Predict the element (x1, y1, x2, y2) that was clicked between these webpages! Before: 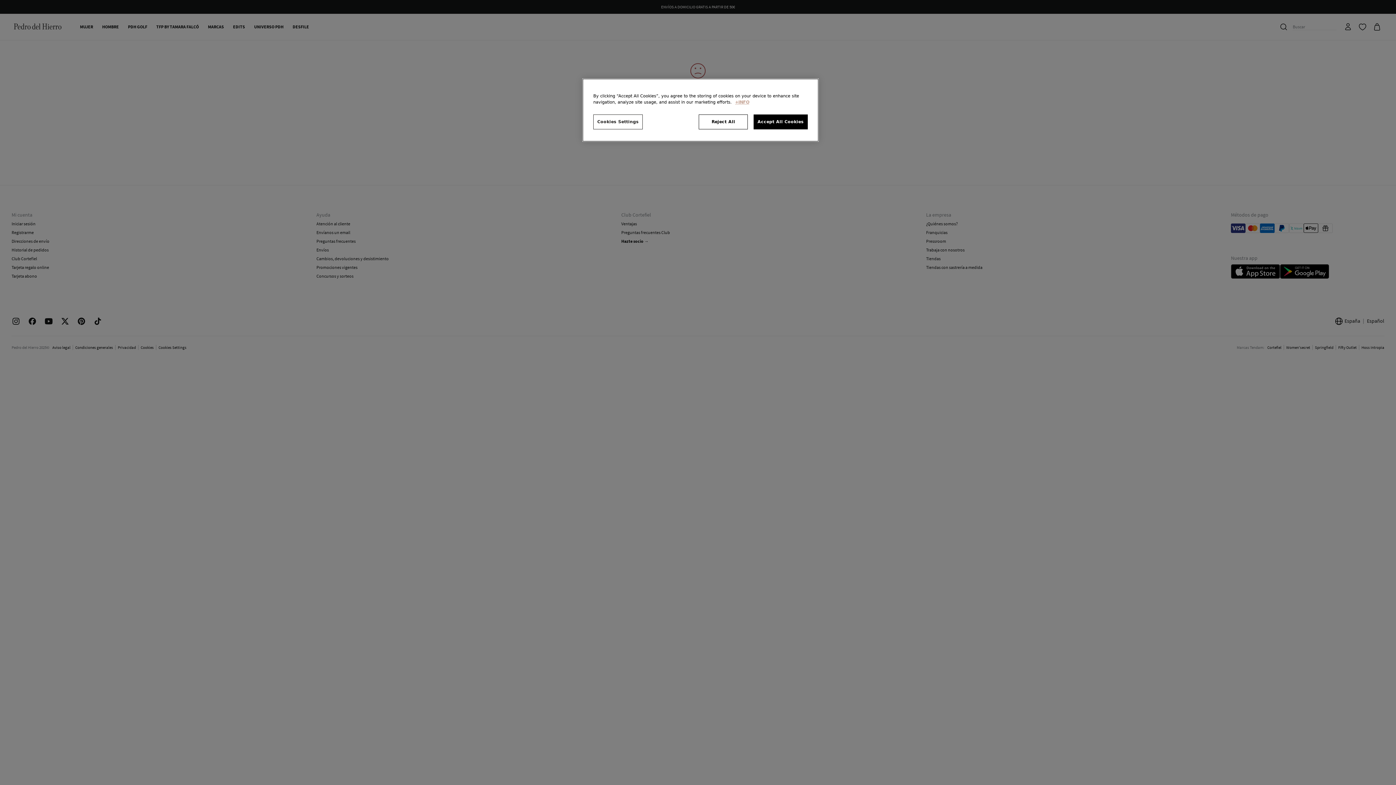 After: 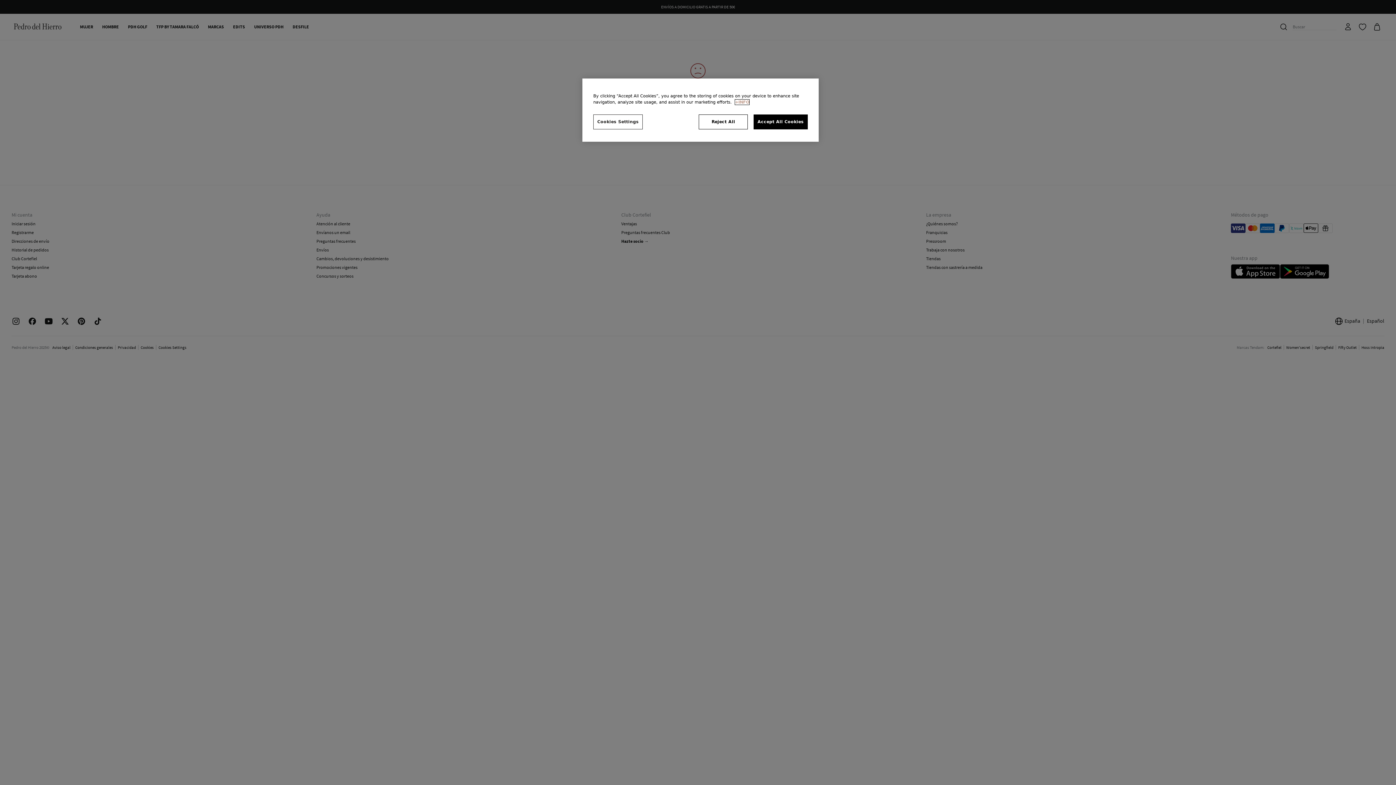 Action: bbox: (735, 99, 749, 104) label: More information about your privacy, opens in a new tab